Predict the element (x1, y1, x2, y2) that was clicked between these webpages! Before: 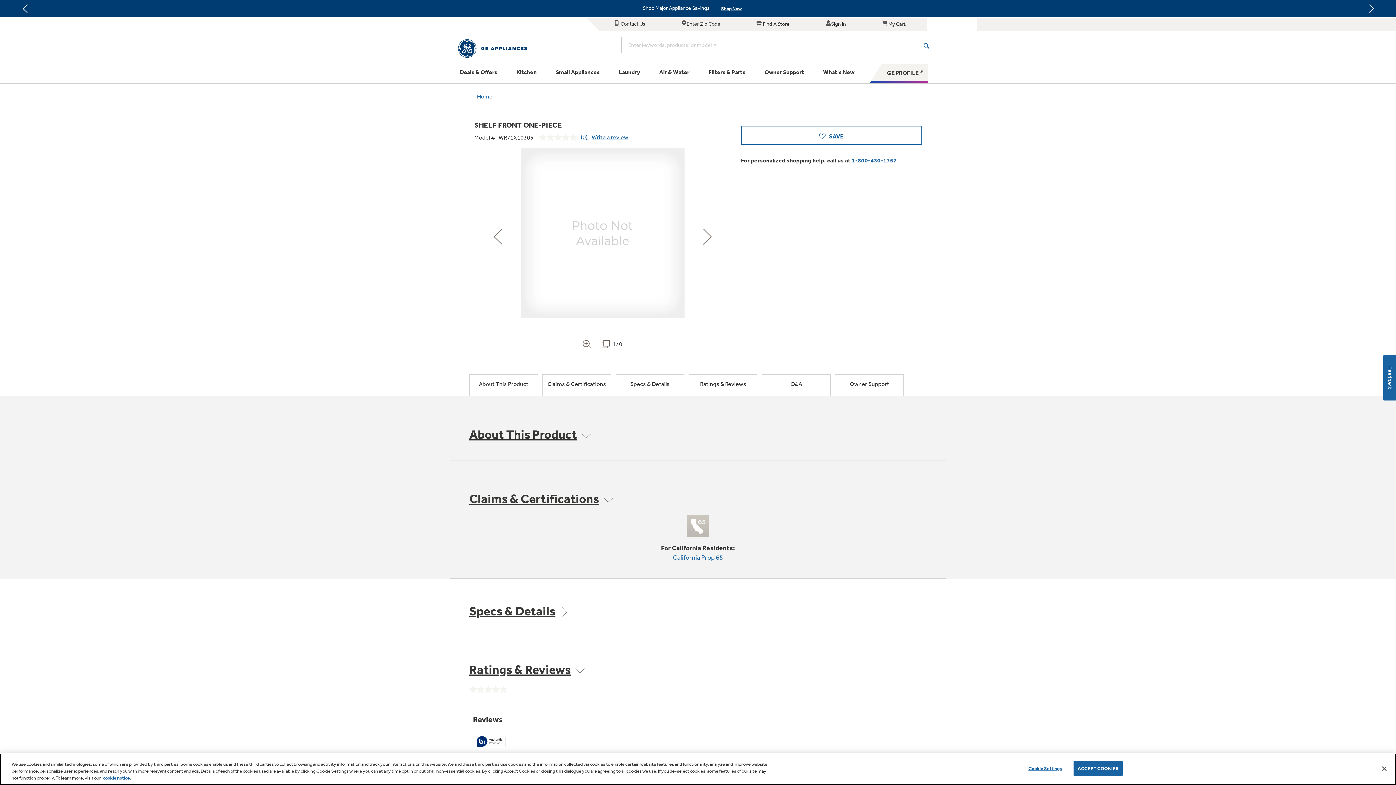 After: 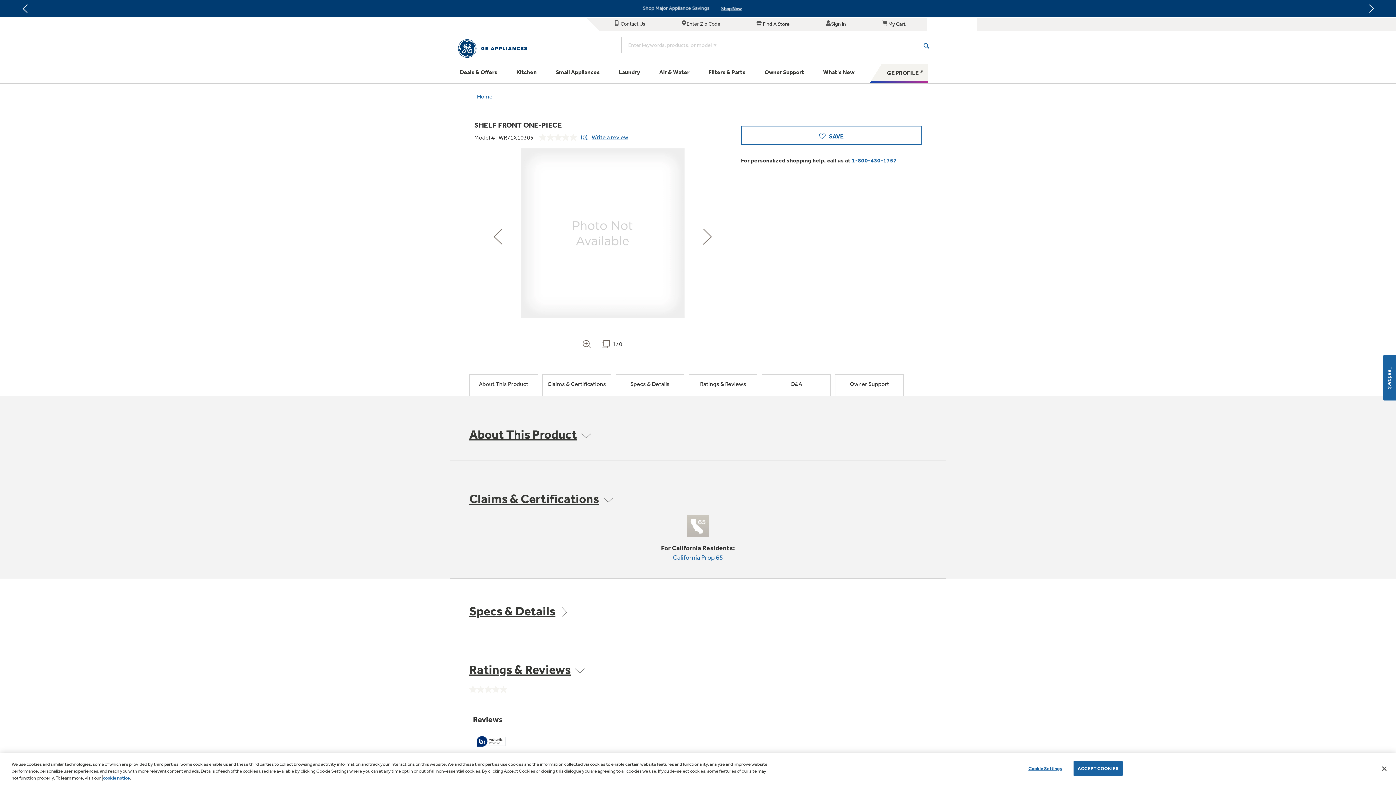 Action: label: cookie notice bbox: (102, 775, 129, 781)